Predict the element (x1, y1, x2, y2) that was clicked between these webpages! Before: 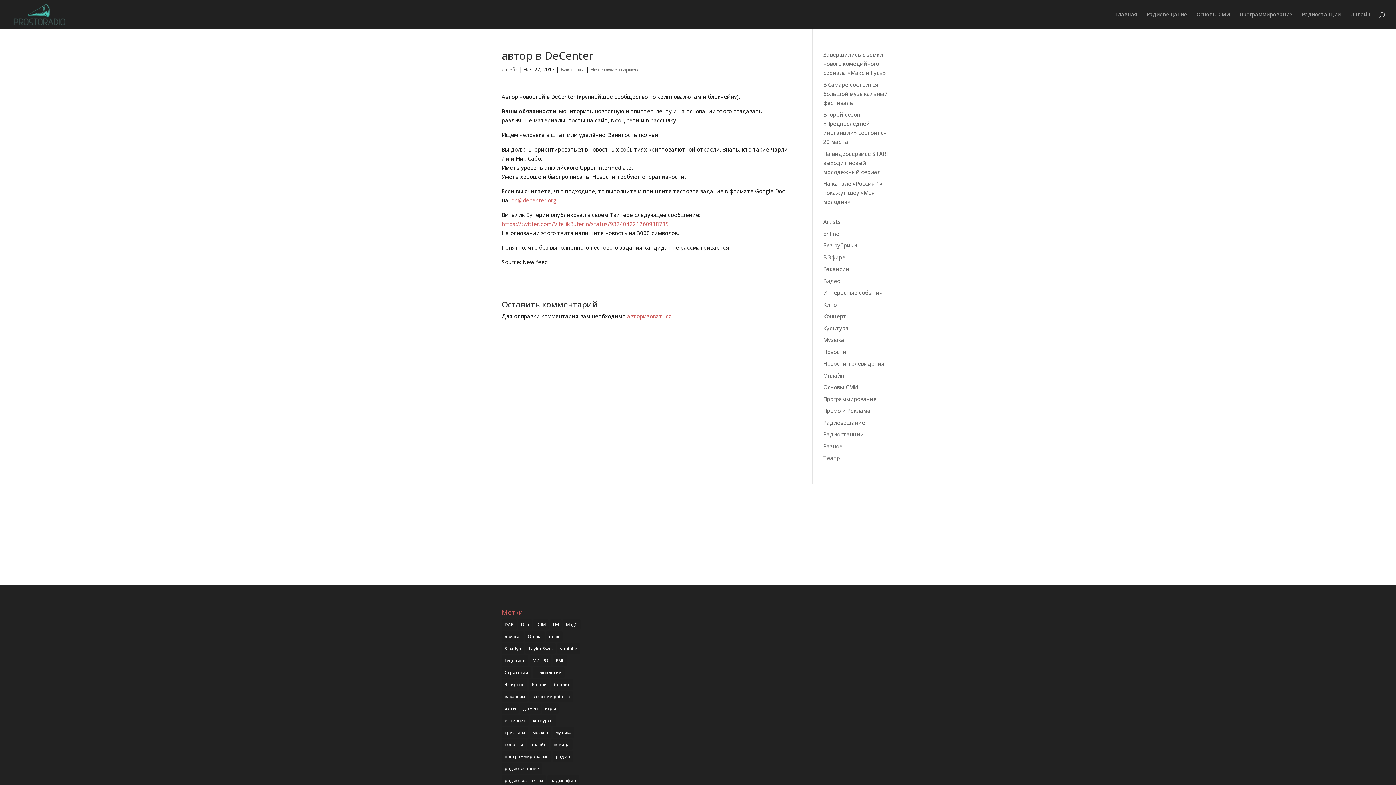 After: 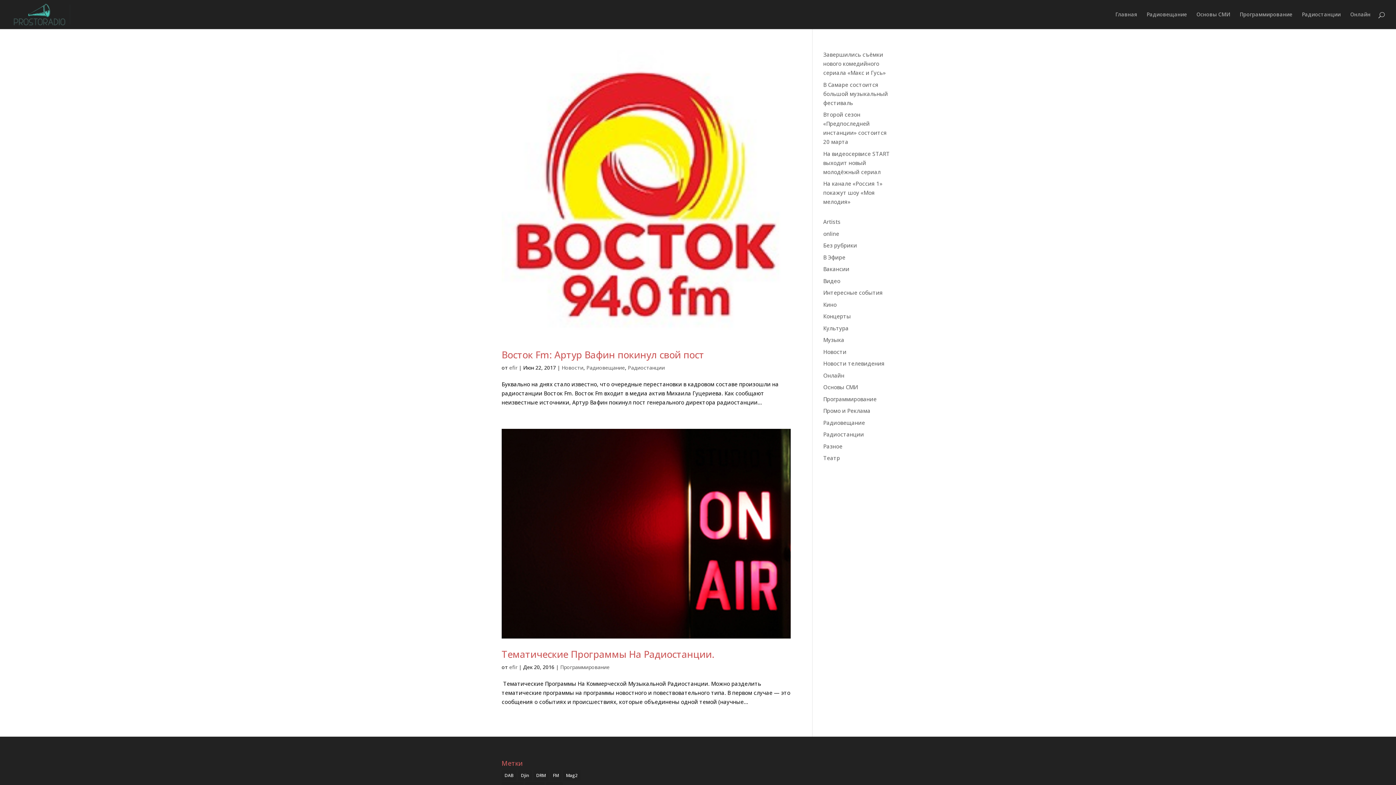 Action: label: новости (2 элемента) bbox: (501, 739, 526, 750)